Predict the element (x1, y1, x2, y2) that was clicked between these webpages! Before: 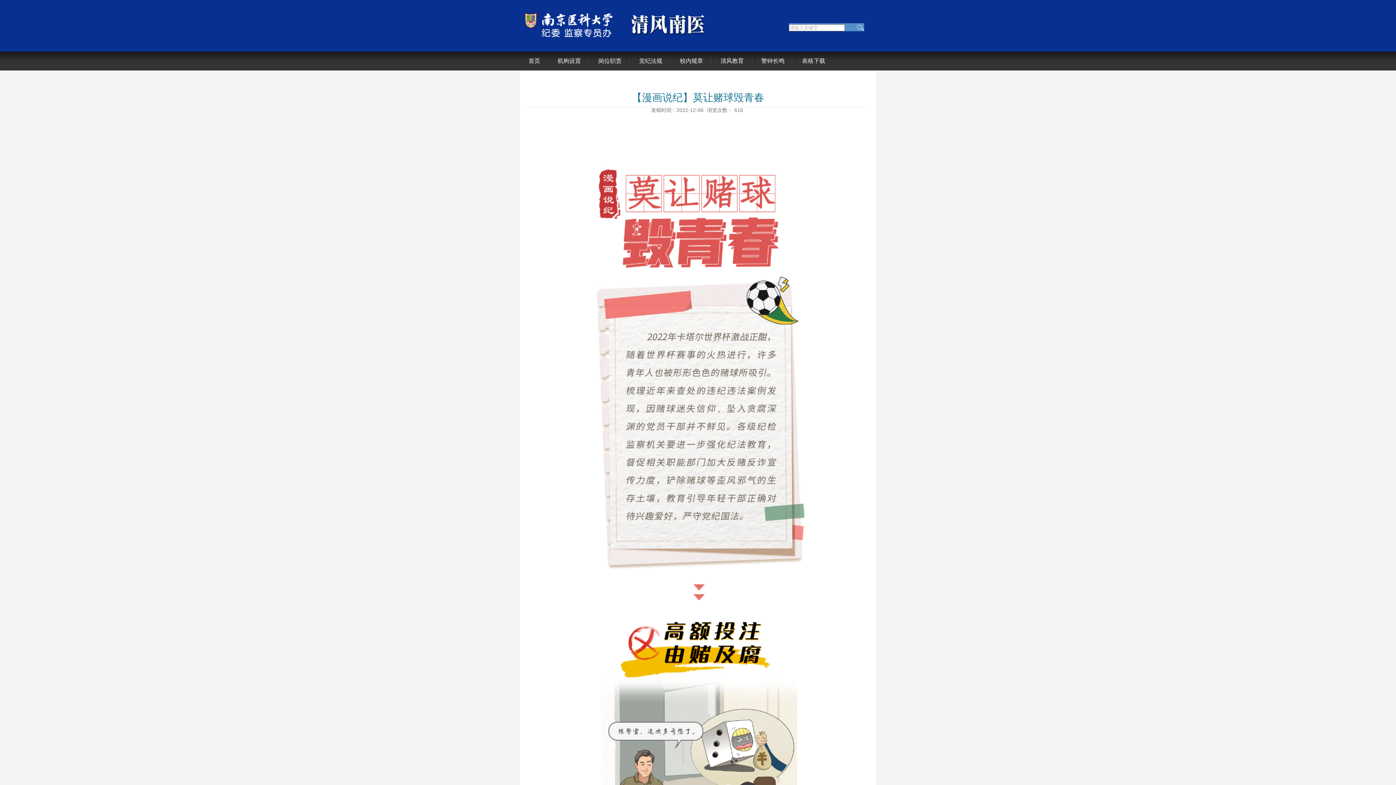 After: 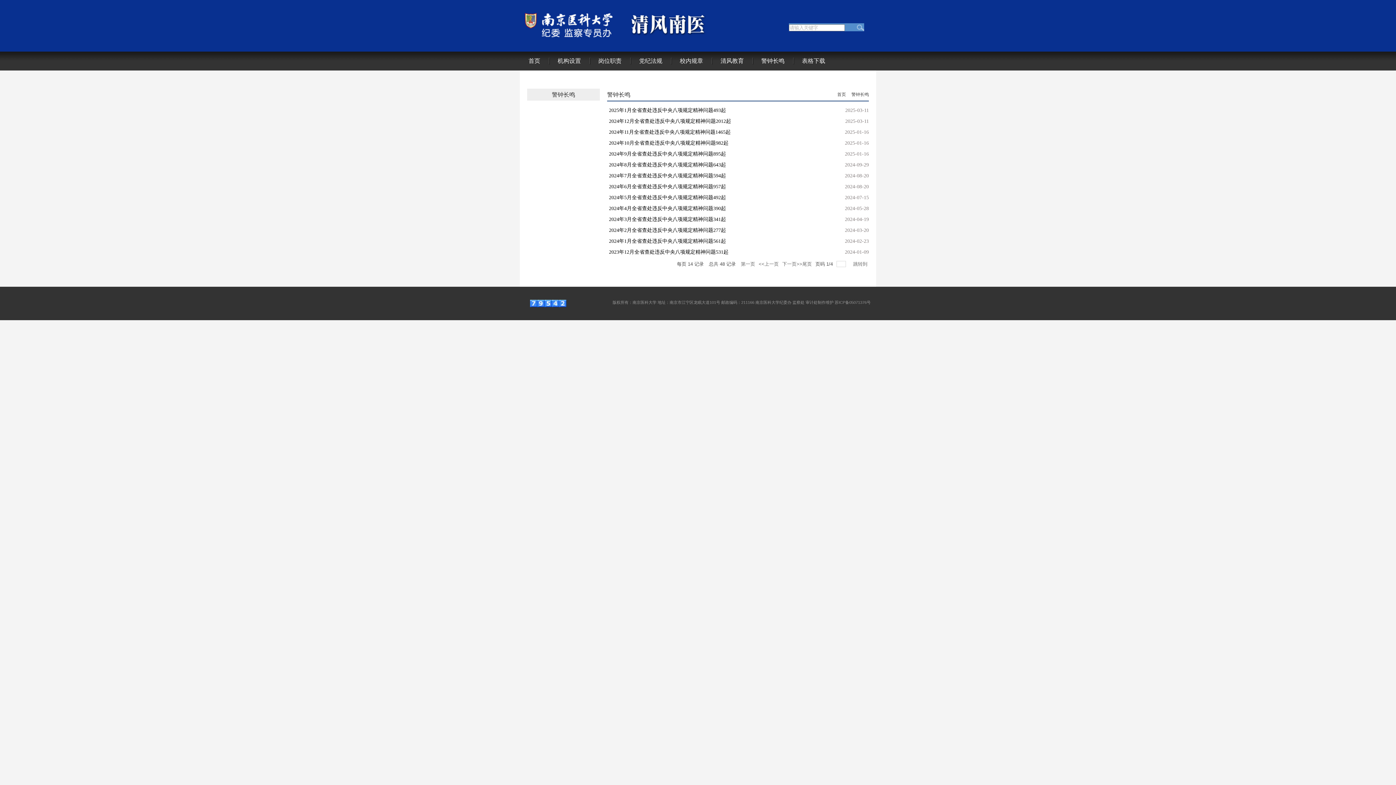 Action: label: 警钟长鸣 bbox: (752, 51, 793, 66)